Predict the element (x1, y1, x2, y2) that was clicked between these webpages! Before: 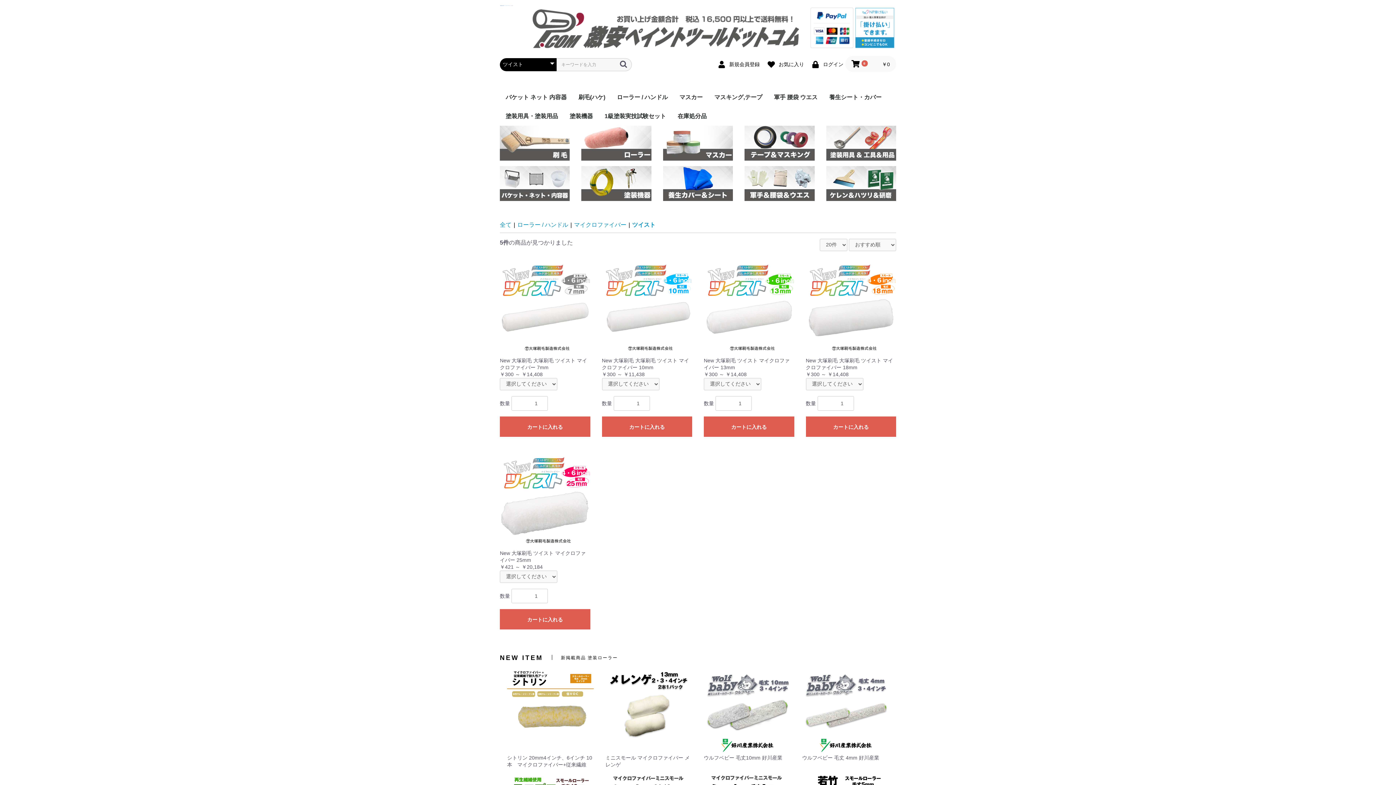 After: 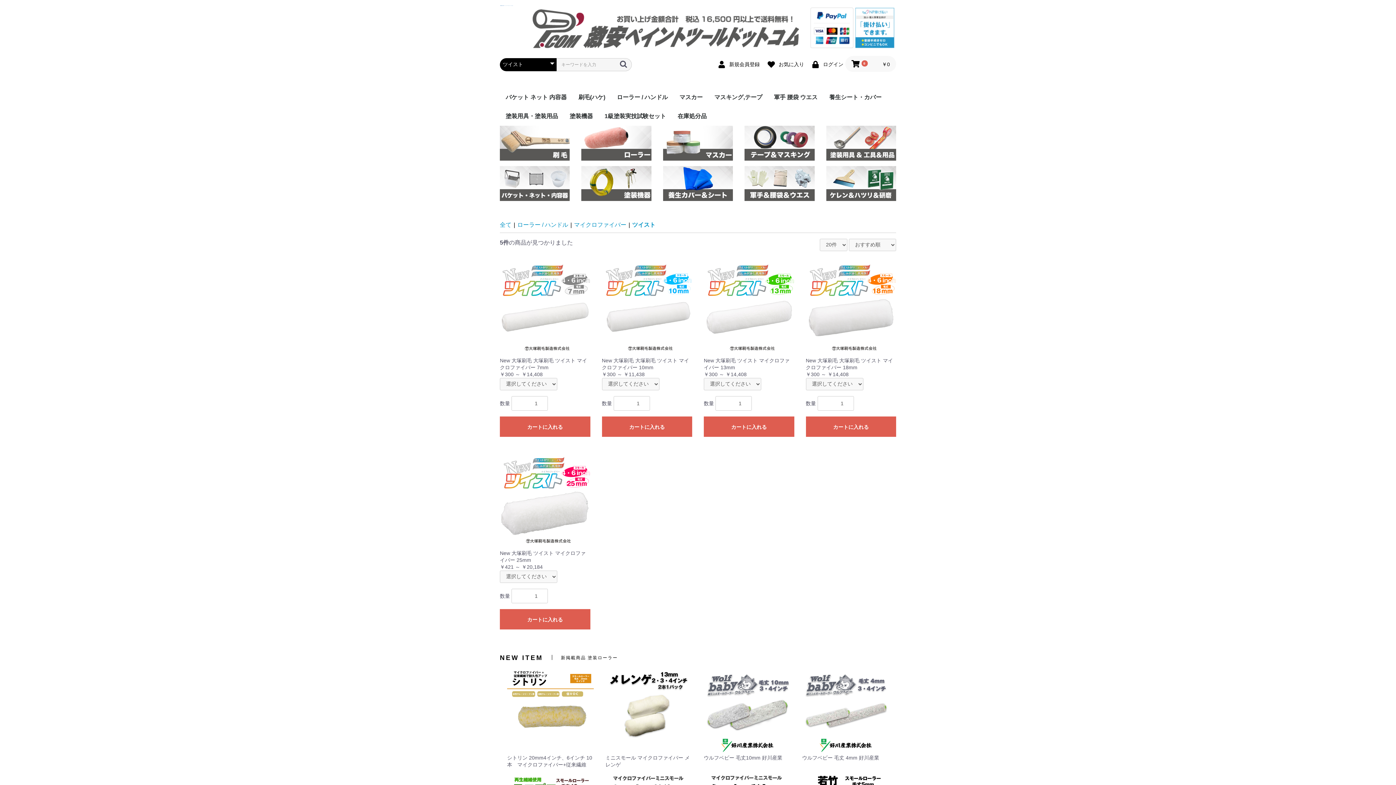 Action: bbox: (617, 59, 629, 68)